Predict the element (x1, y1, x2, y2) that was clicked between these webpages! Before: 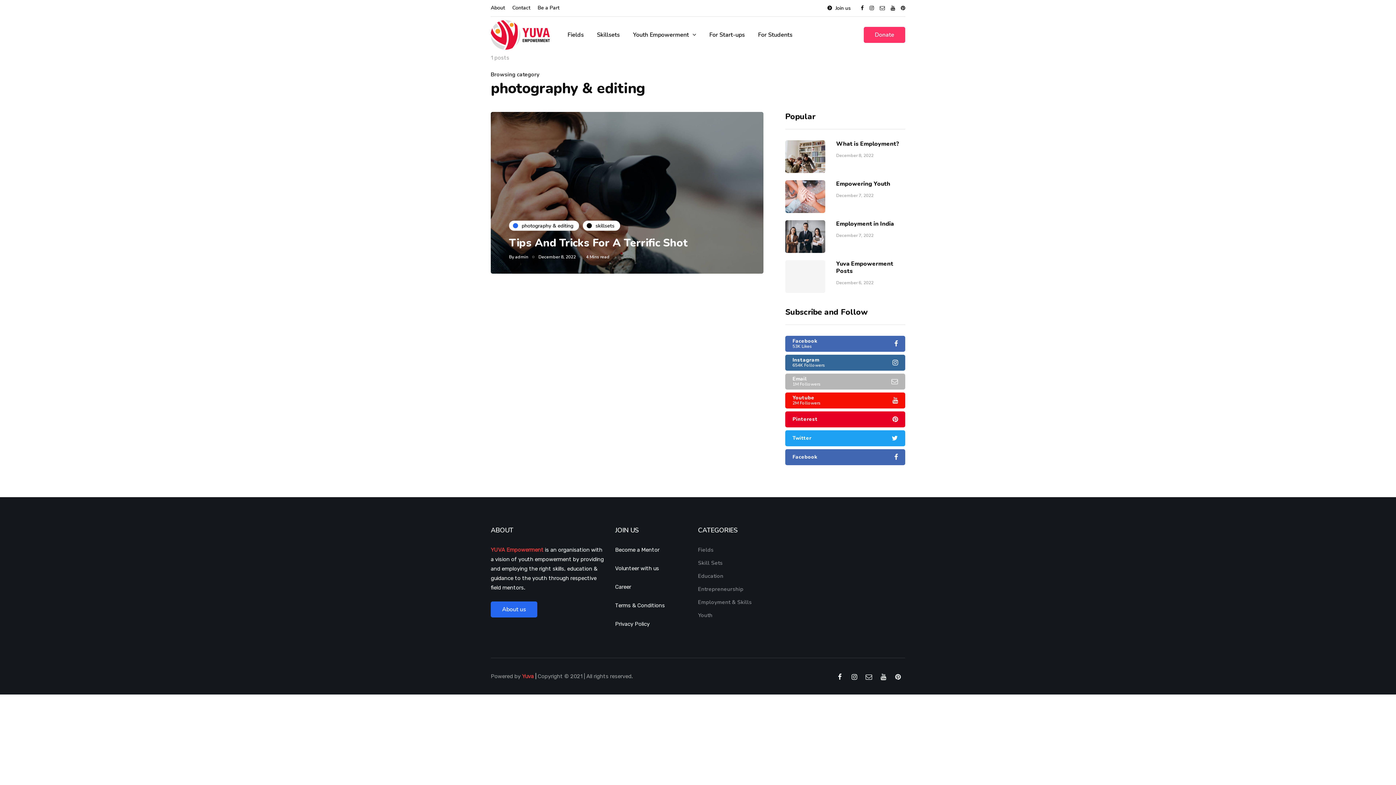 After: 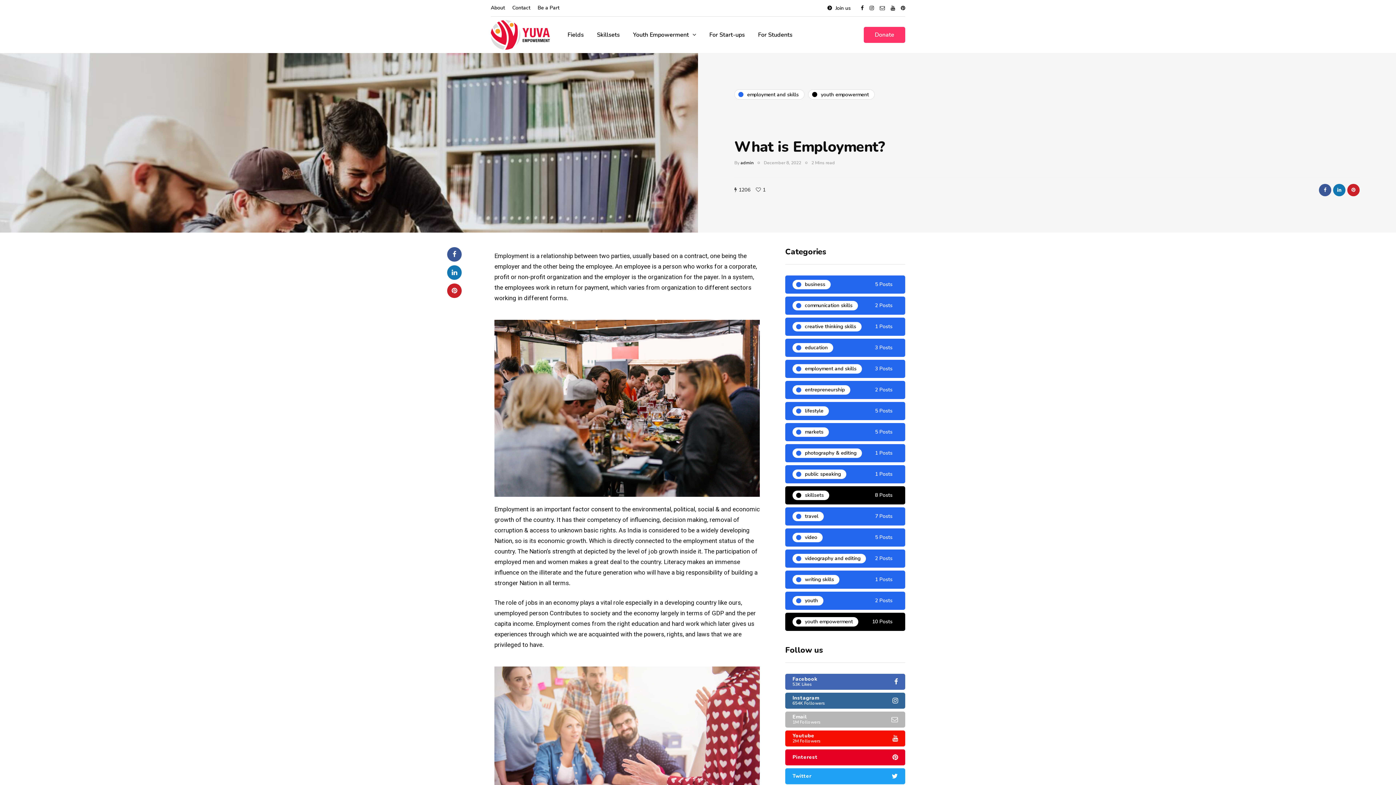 Action: label: What is Employment? bbox: (836, 140, 899, 148)